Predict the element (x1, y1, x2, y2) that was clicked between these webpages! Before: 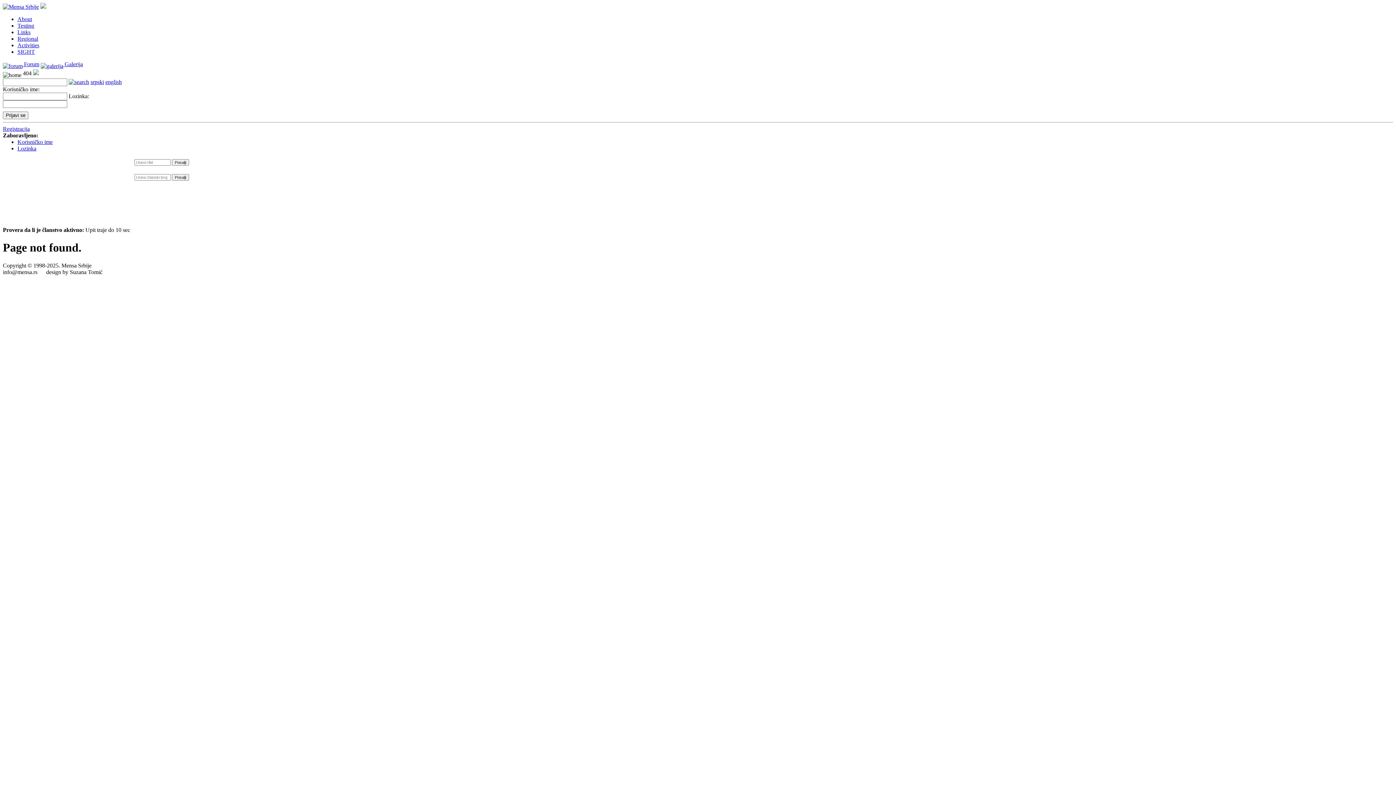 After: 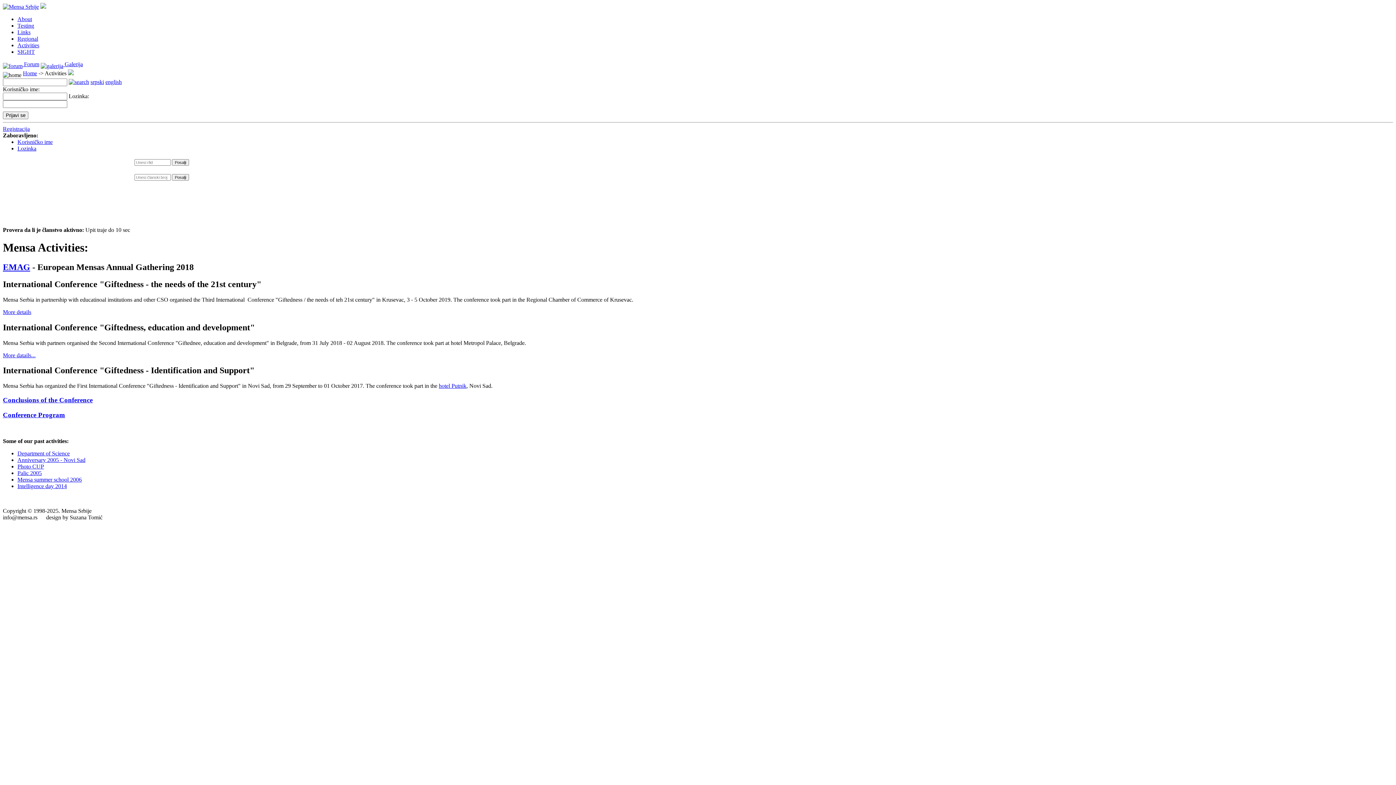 Action: label: Activities bbox: (17, 42, 39, 48)